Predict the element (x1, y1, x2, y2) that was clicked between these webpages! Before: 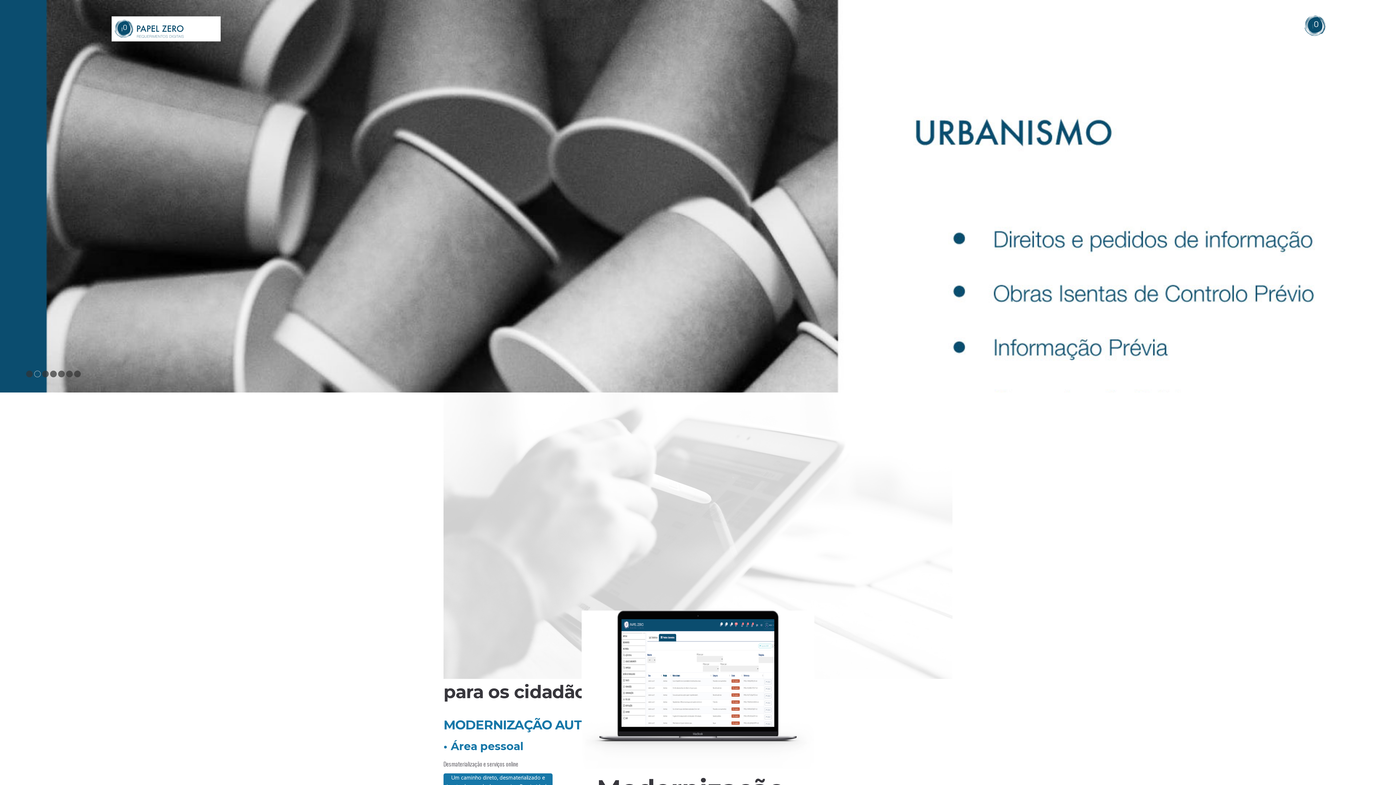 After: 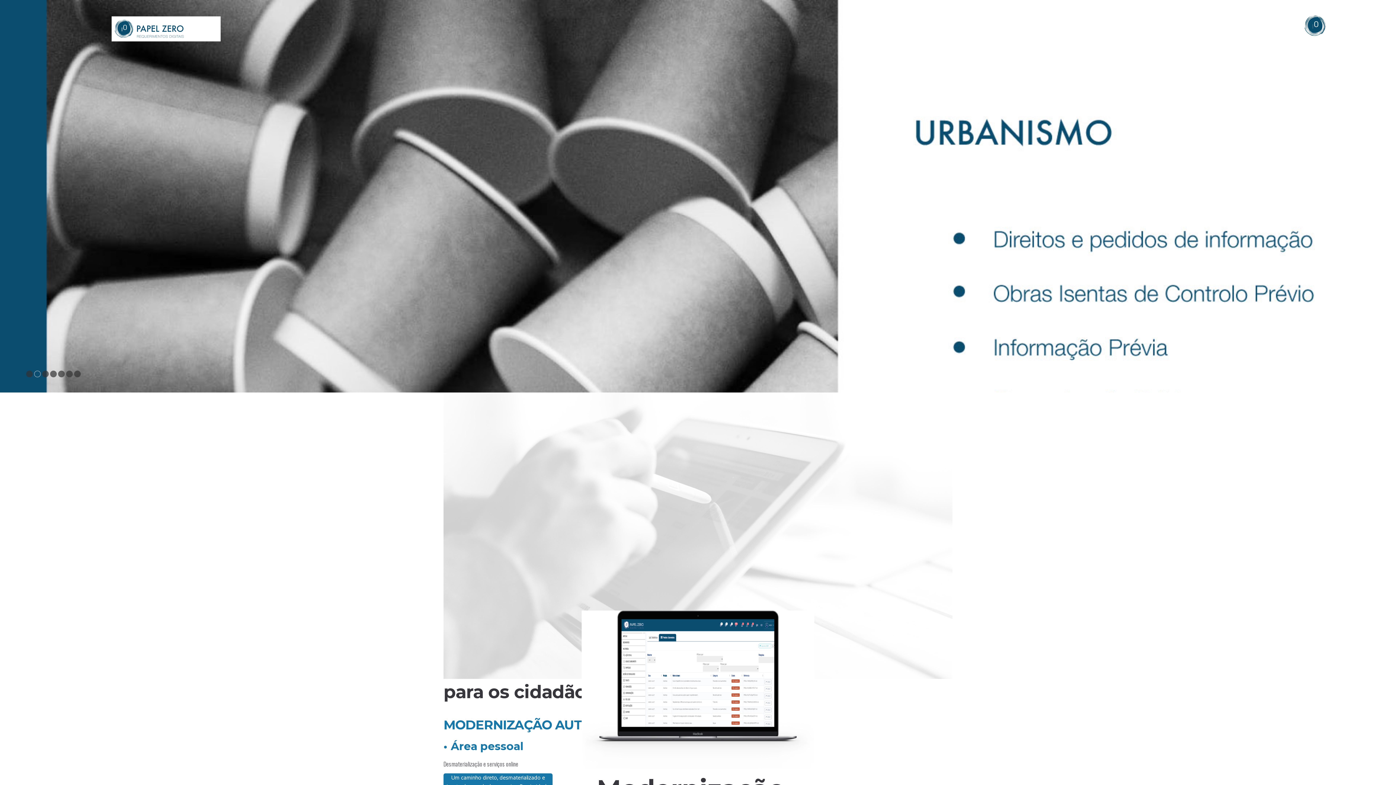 Action: bbox: (34, 370, 40, 377) label: 2